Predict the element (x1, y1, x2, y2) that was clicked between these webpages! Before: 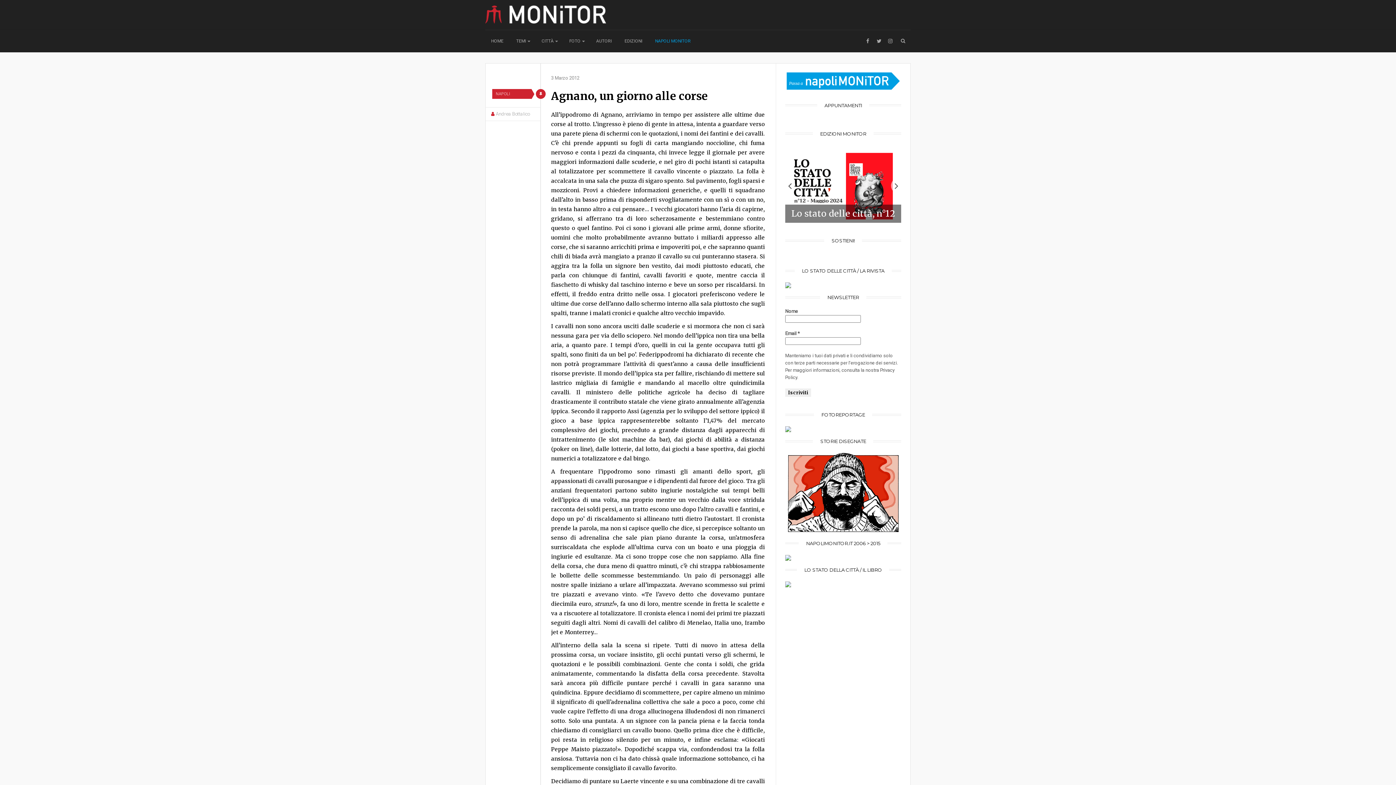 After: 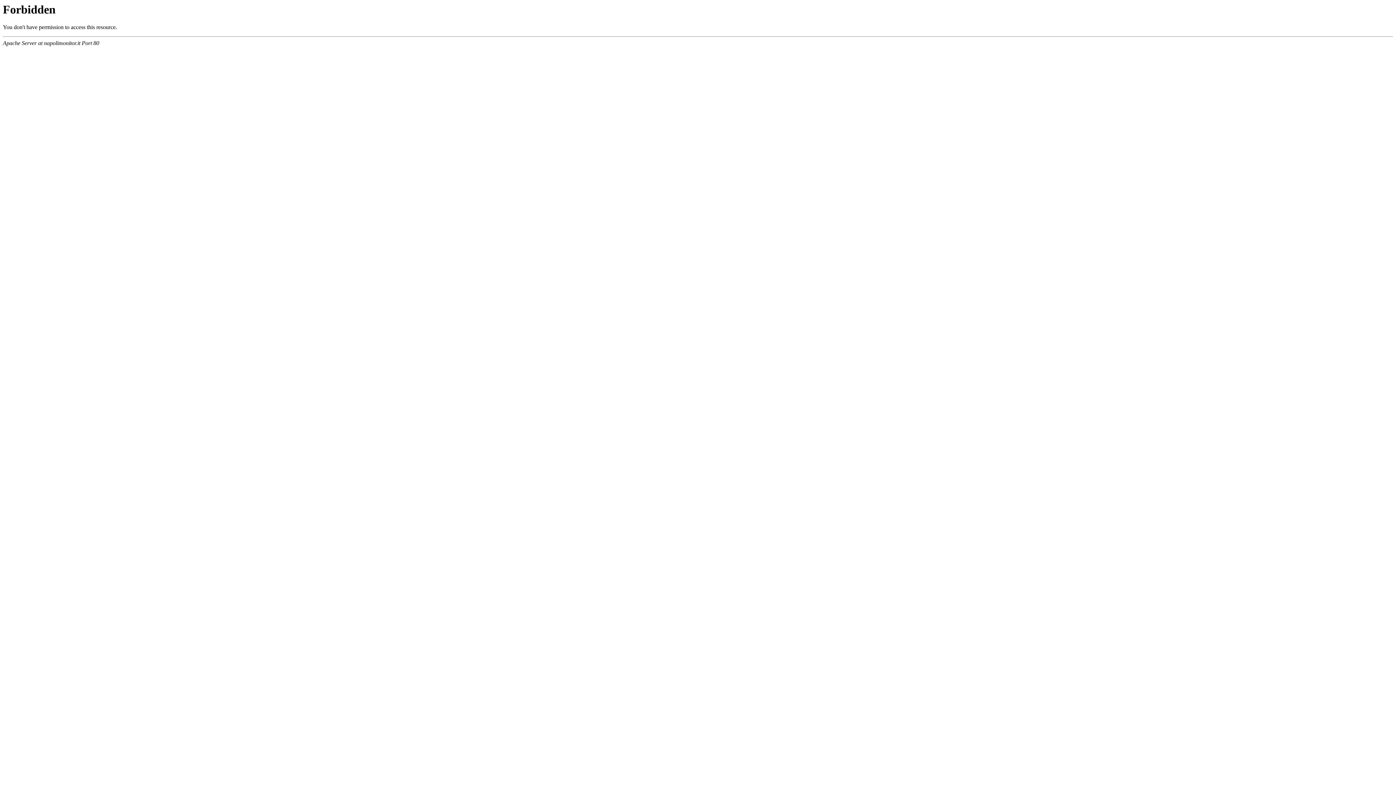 Action: bbox: (785, 554, 791, 560)